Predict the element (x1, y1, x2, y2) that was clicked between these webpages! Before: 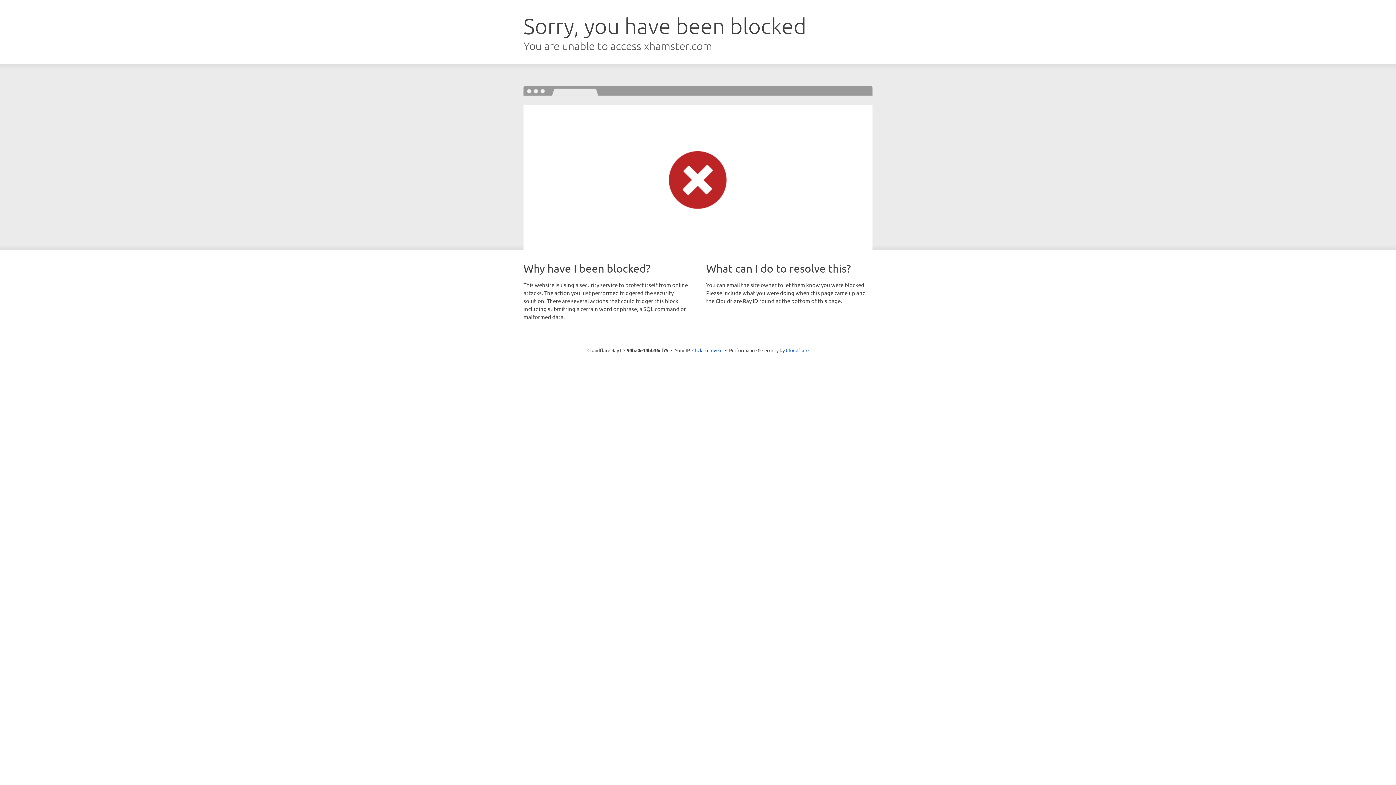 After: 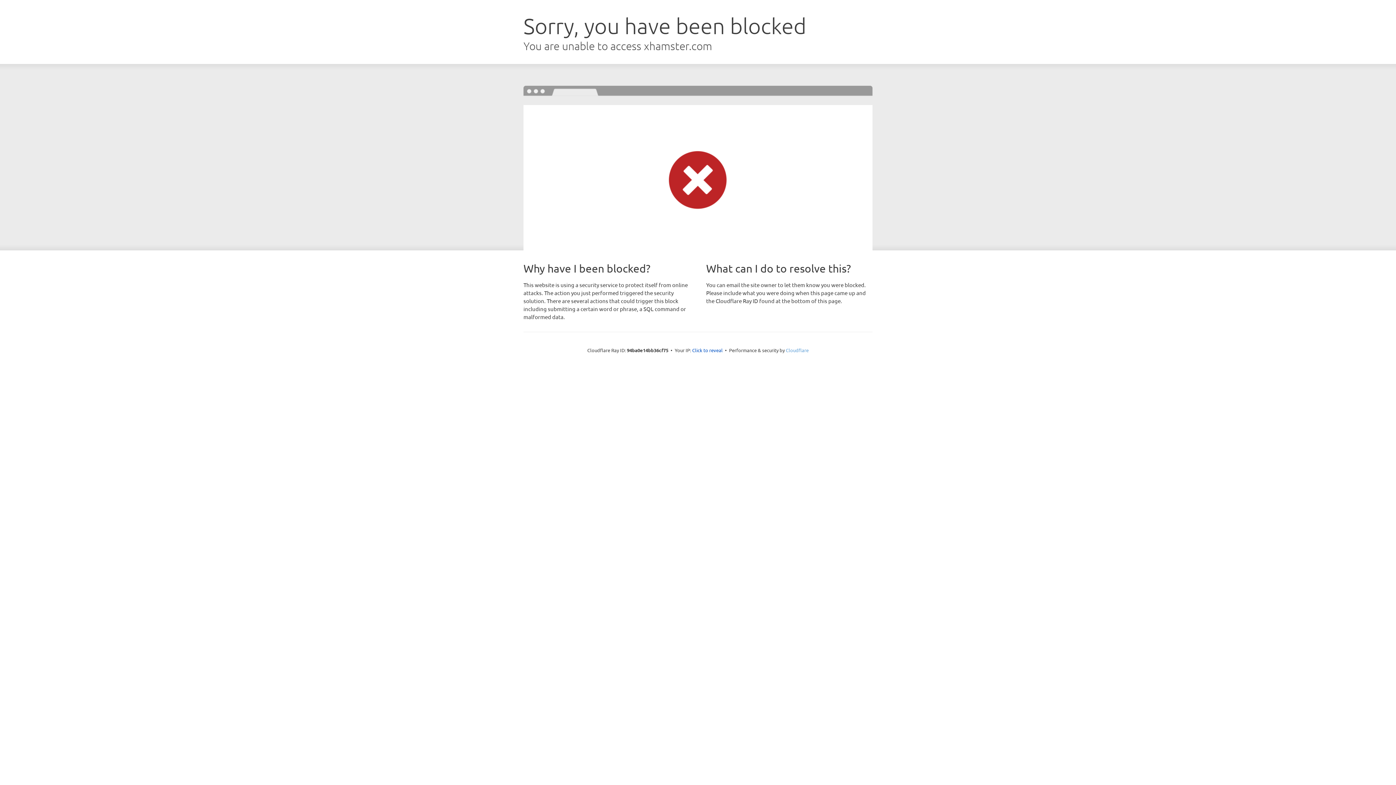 Action: bbox: (786, 347, 808, 353) label: Cloudflare